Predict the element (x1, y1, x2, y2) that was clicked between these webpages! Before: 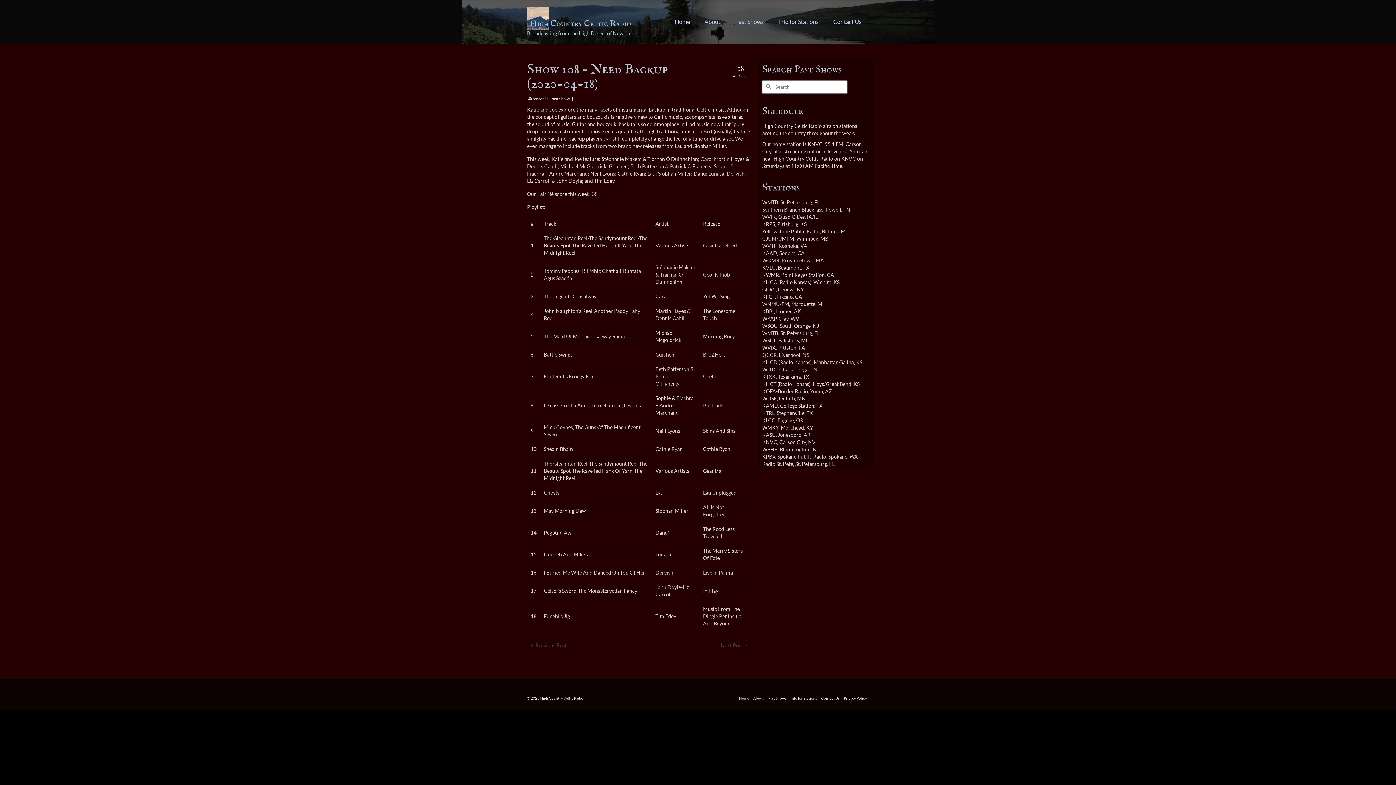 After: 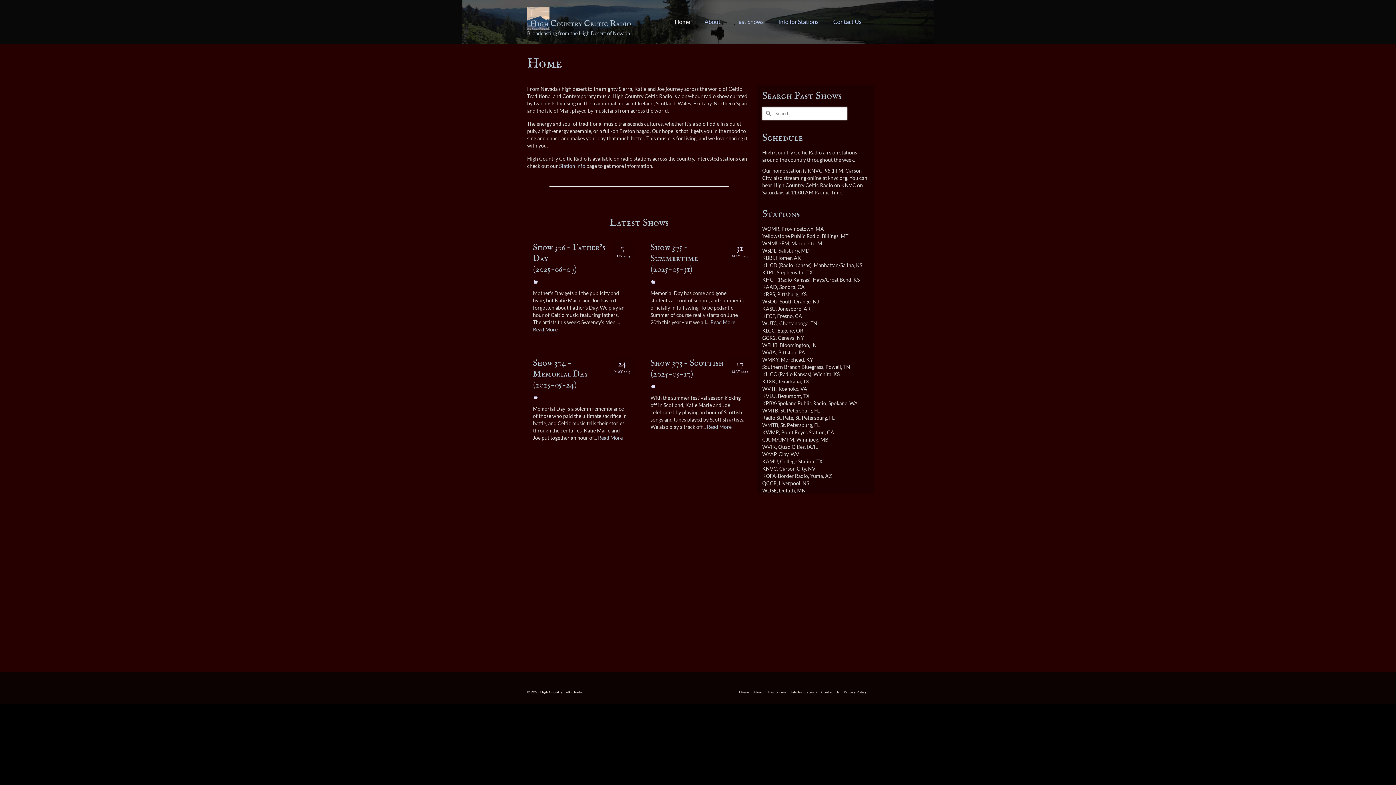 Action: bbox: (527, 7, 633, 29)